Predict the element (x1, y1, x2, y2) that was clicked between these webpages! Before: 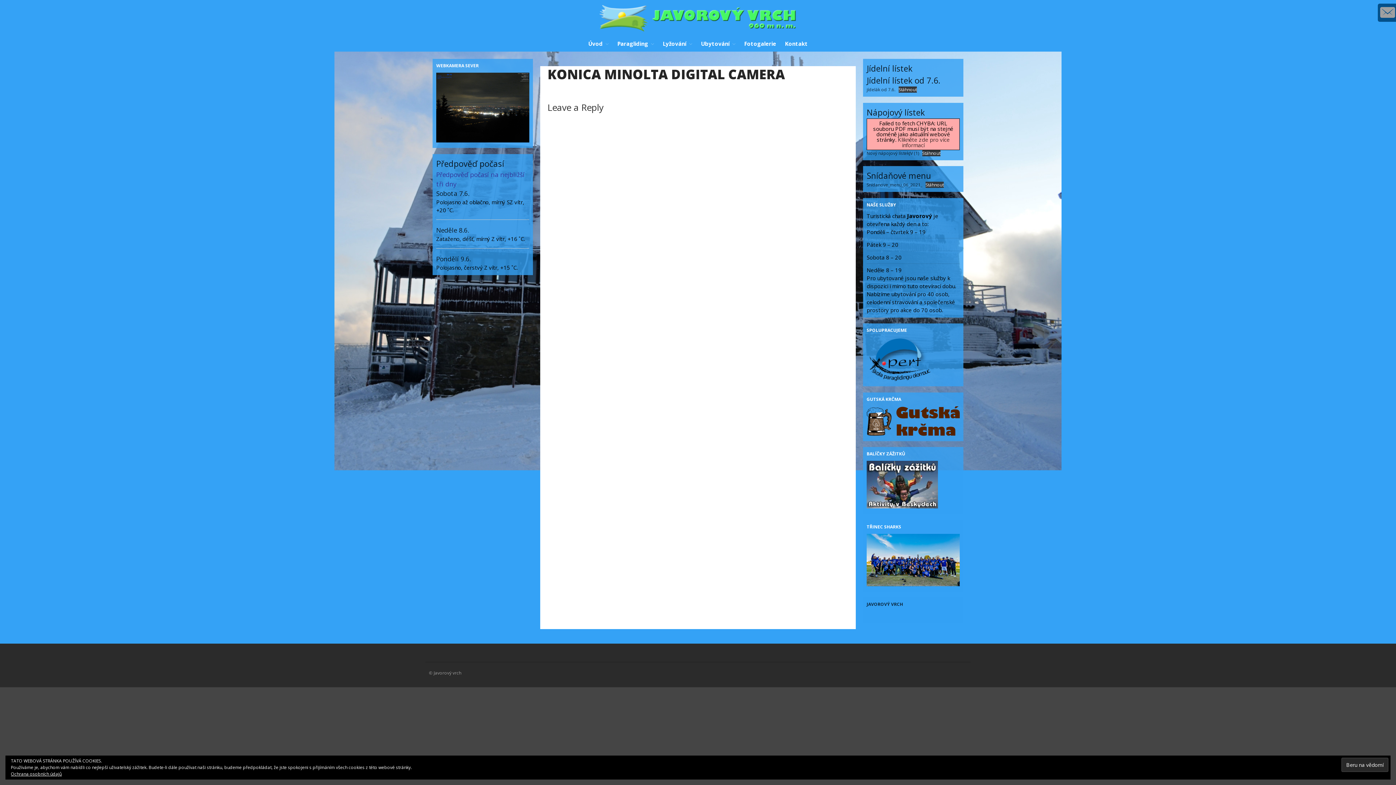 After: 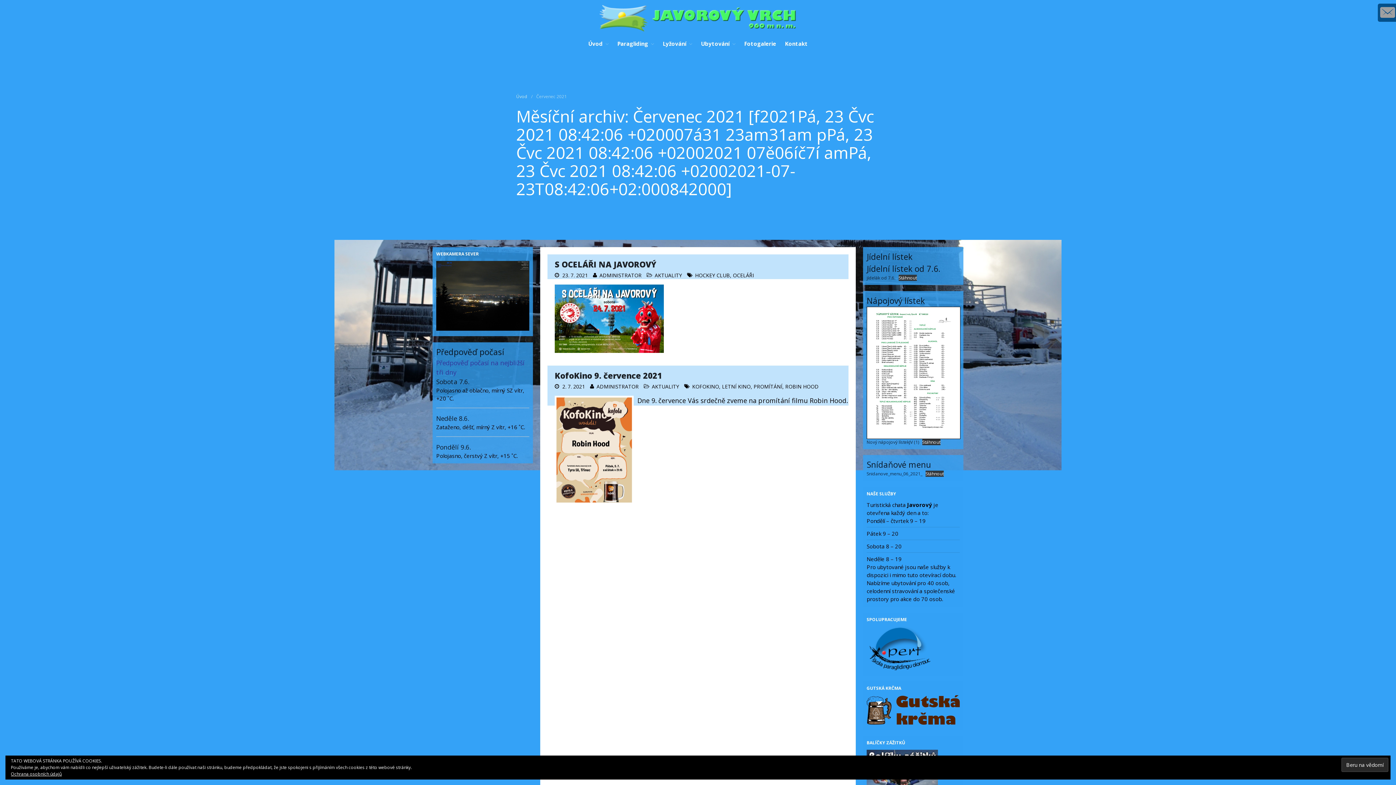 Action: bbox: (1314, 720, 1347, 727) label: Červenec 2021